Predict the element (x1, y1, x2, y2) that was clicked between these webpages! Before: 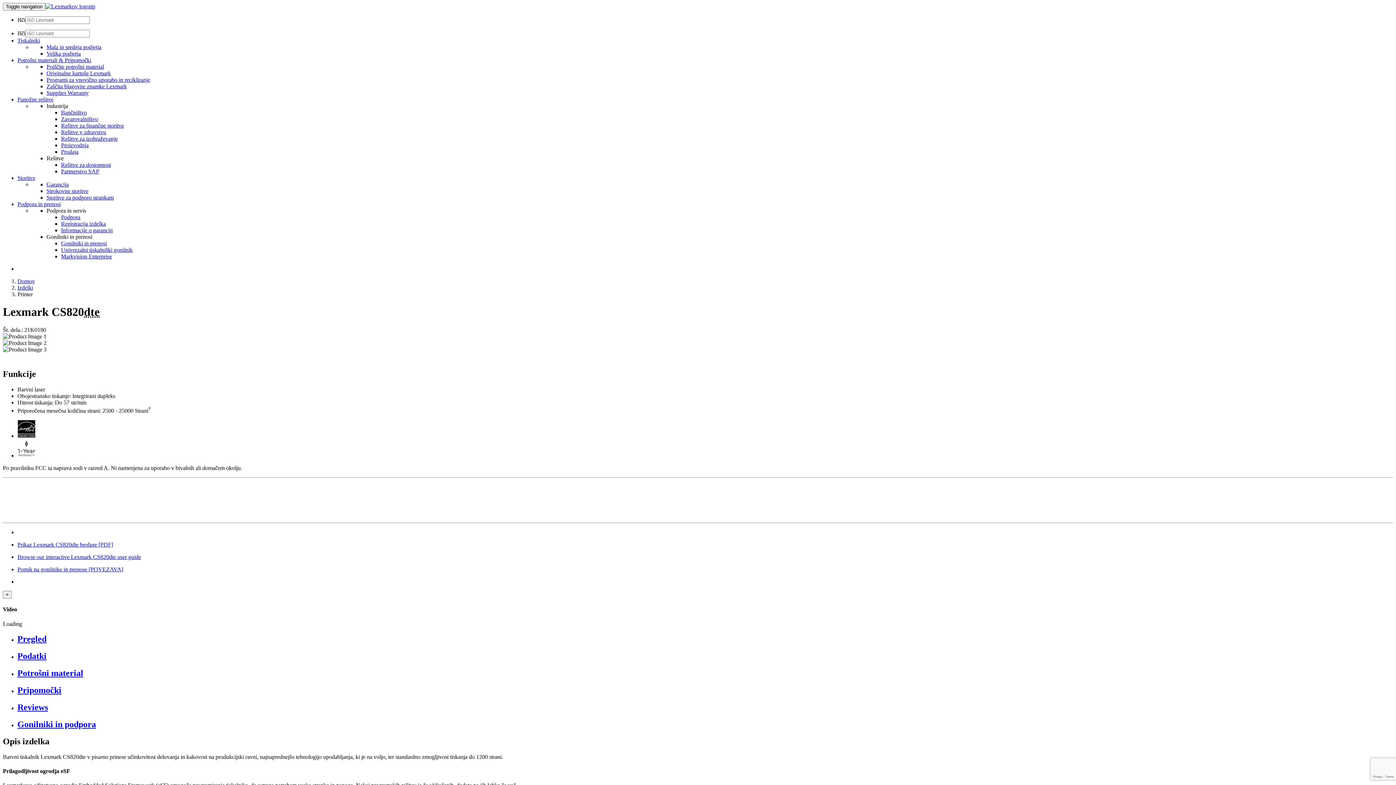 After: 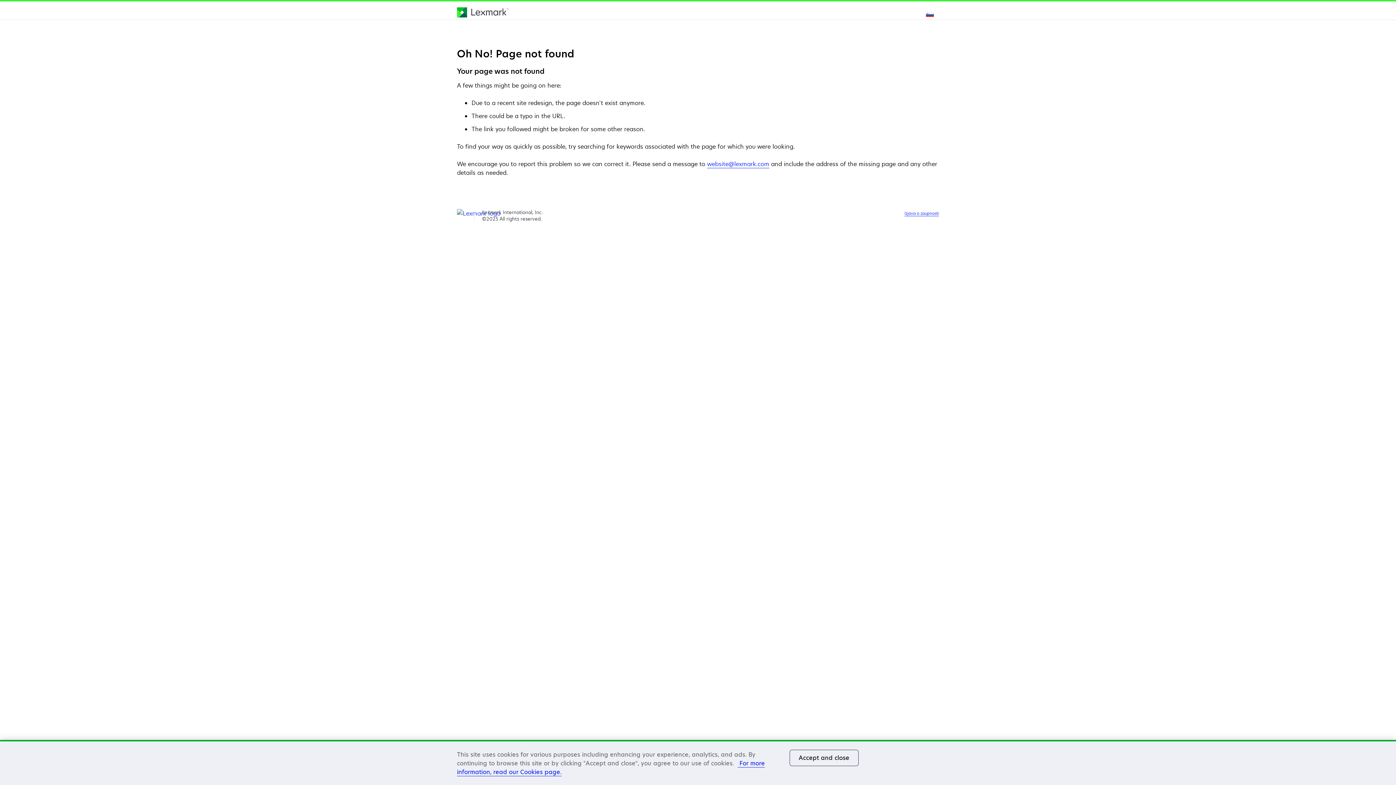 Action: label: Markvision Enterprise bbox: (61, 253, 112, 259)